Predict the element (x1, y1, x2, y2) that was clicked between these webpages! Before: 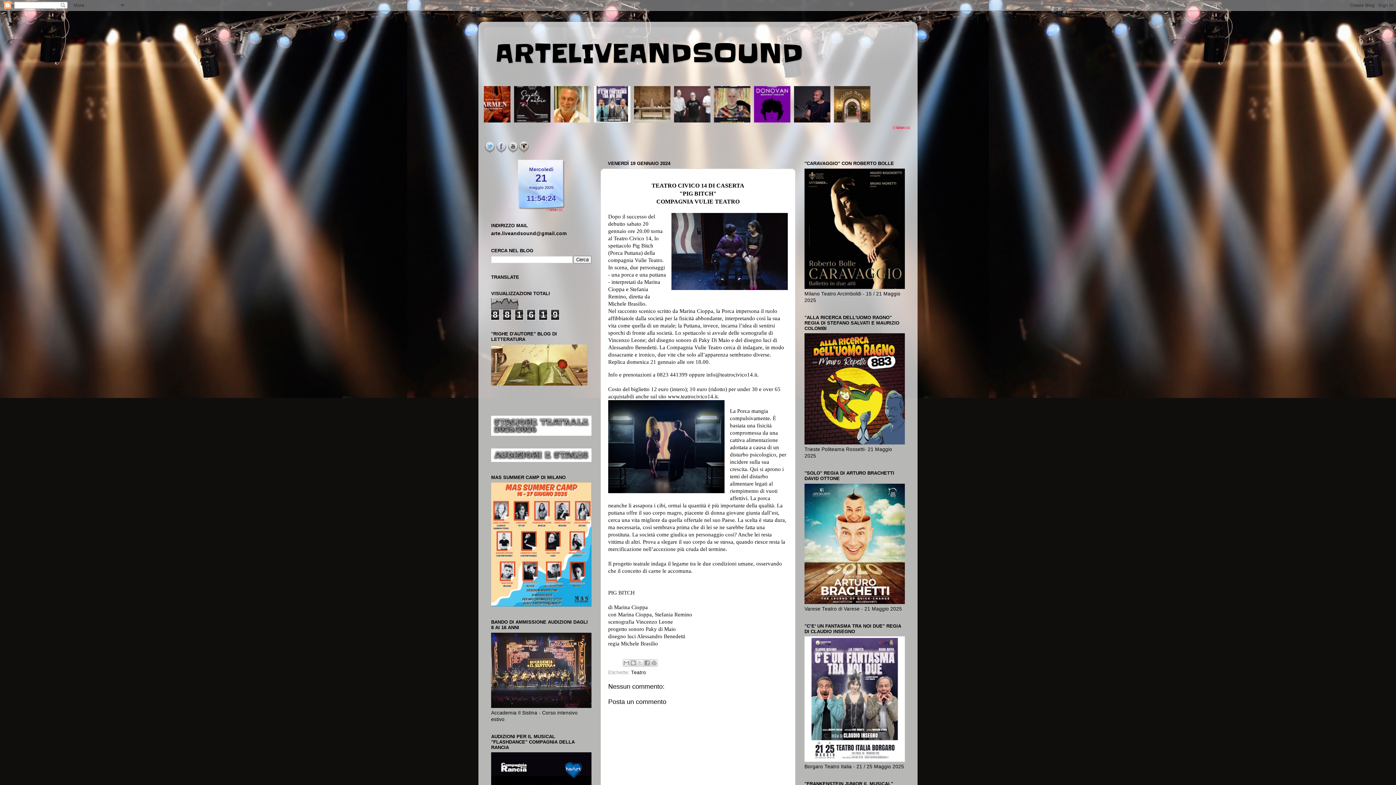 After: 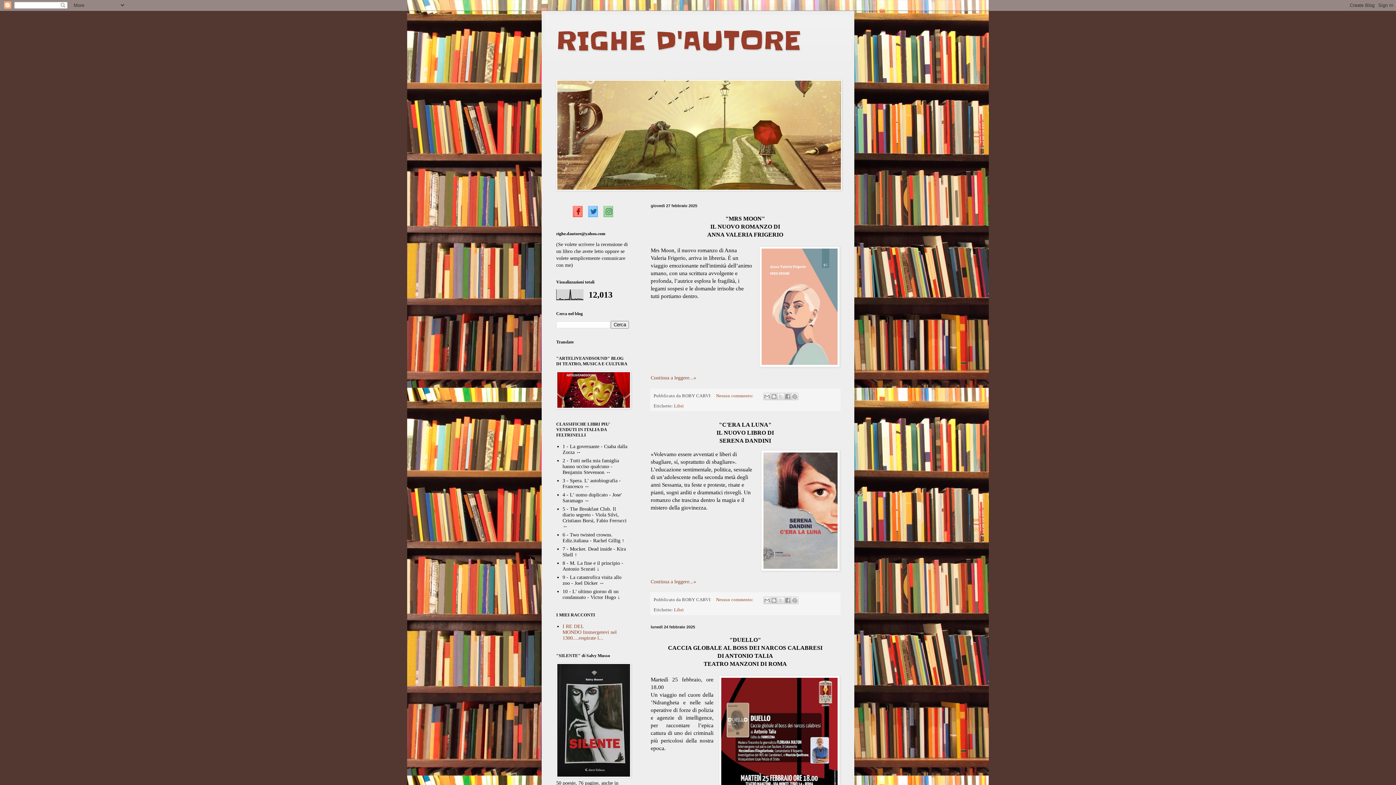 Action: bbox: (491, 381, 587, 386)